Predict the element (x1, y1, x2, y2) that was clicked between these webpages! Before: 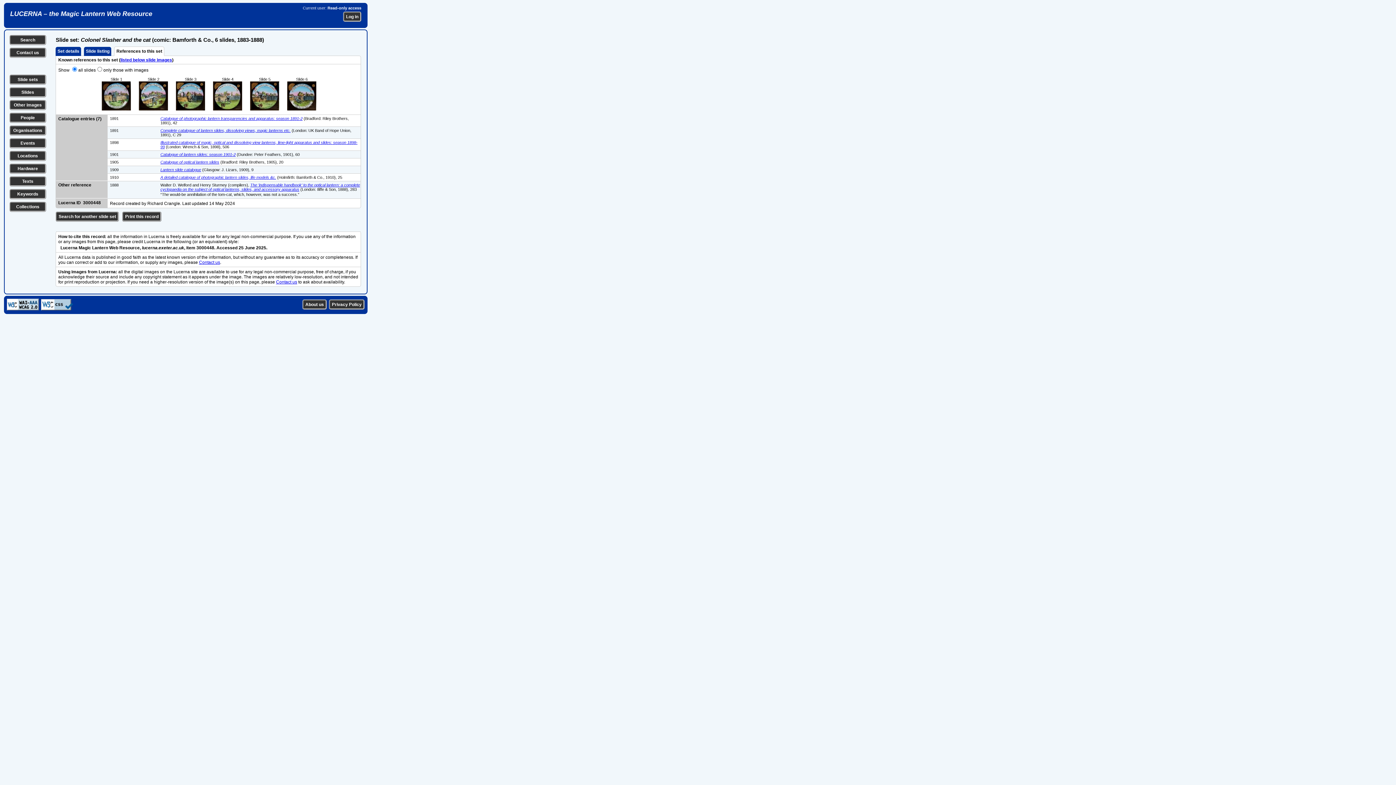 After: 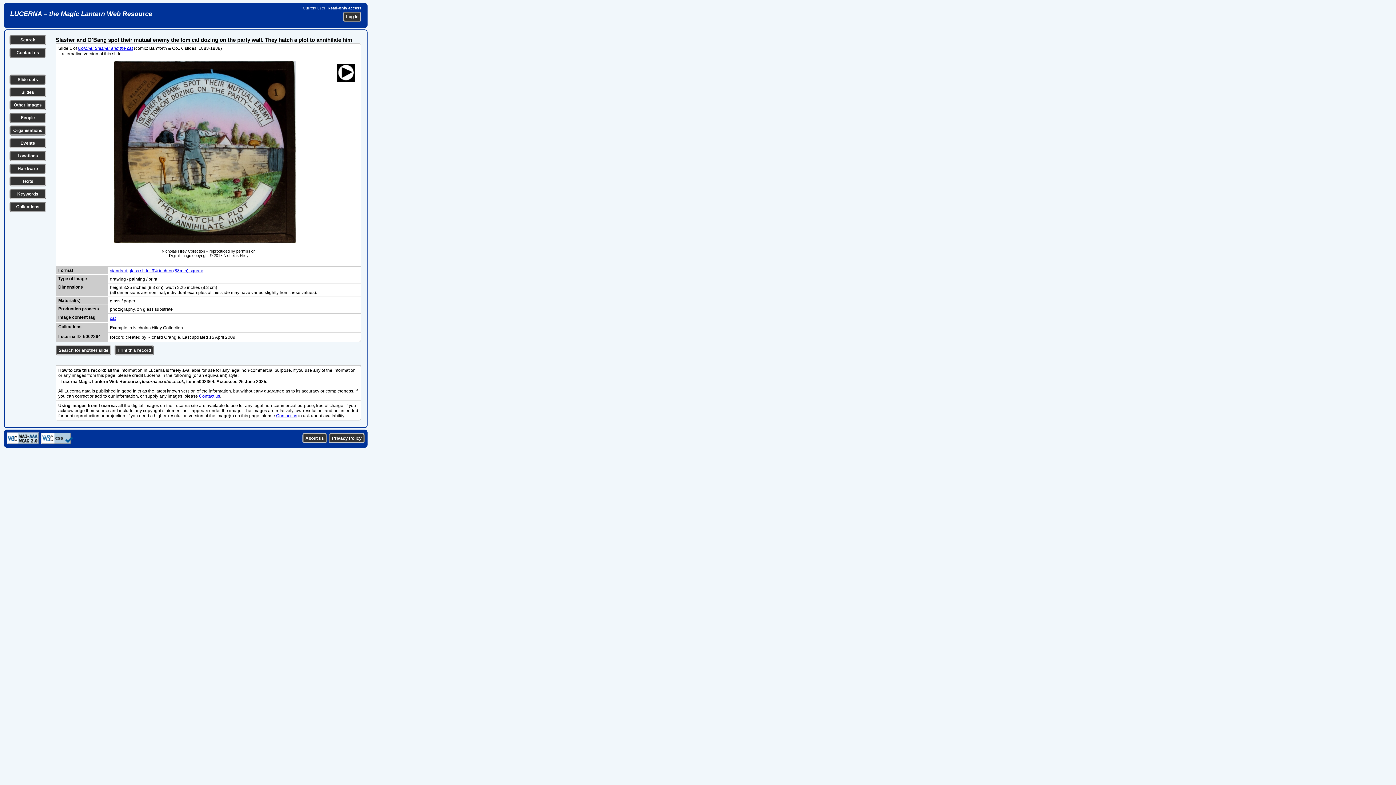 Action: bbox: (101, 106, 131, 111)